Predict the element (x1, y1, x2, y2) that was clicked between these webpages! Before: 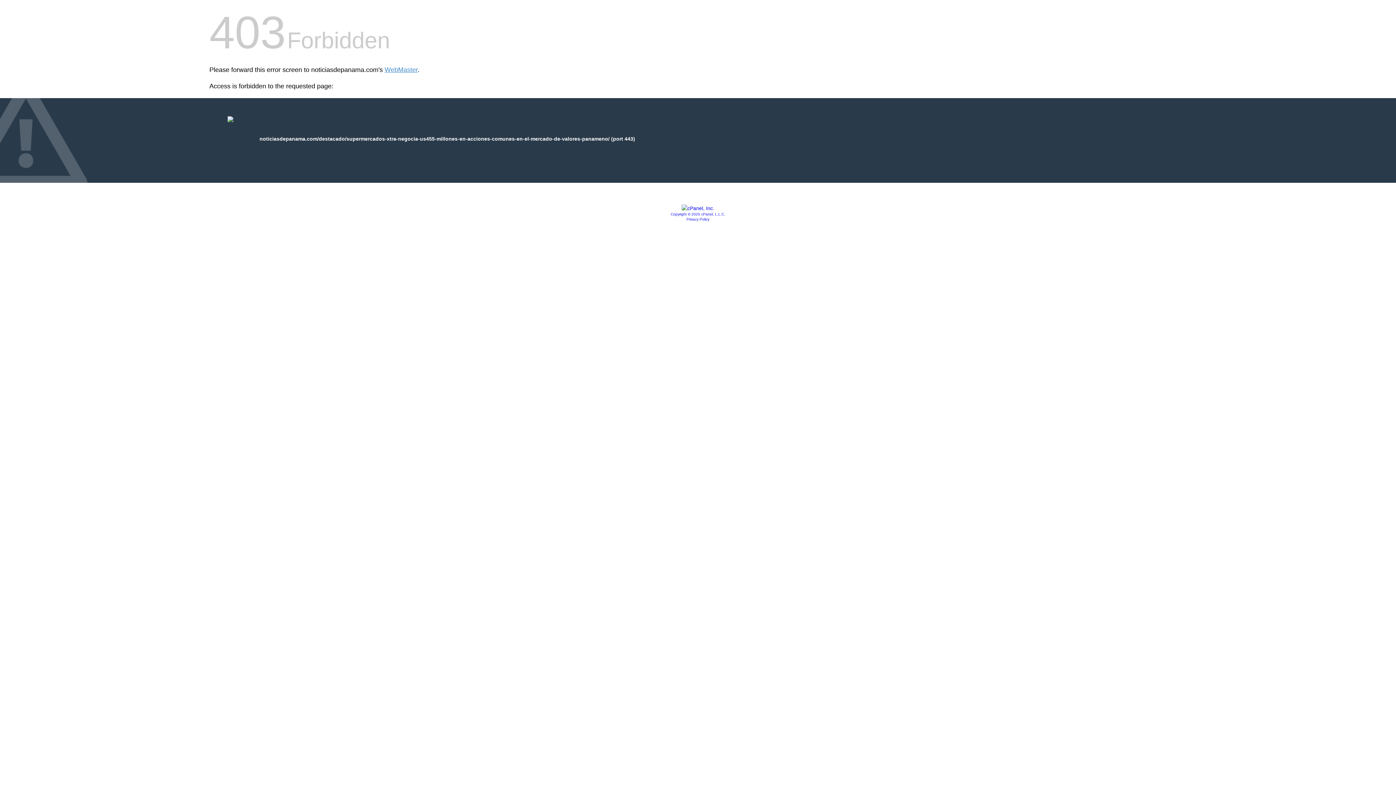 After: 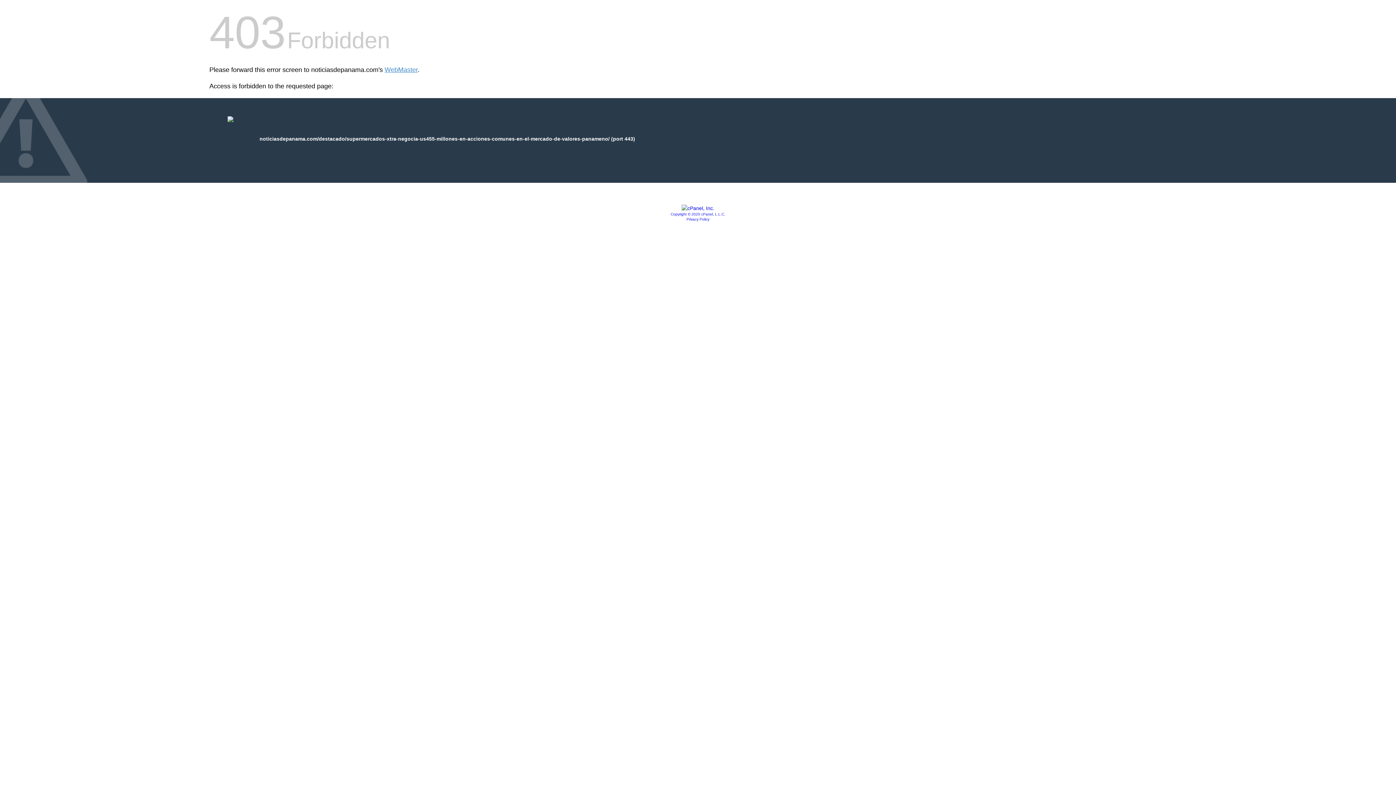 Action: bbox: (670, 212, 725, 216) label: Copyright © 2020 cPanel, L.L.C.